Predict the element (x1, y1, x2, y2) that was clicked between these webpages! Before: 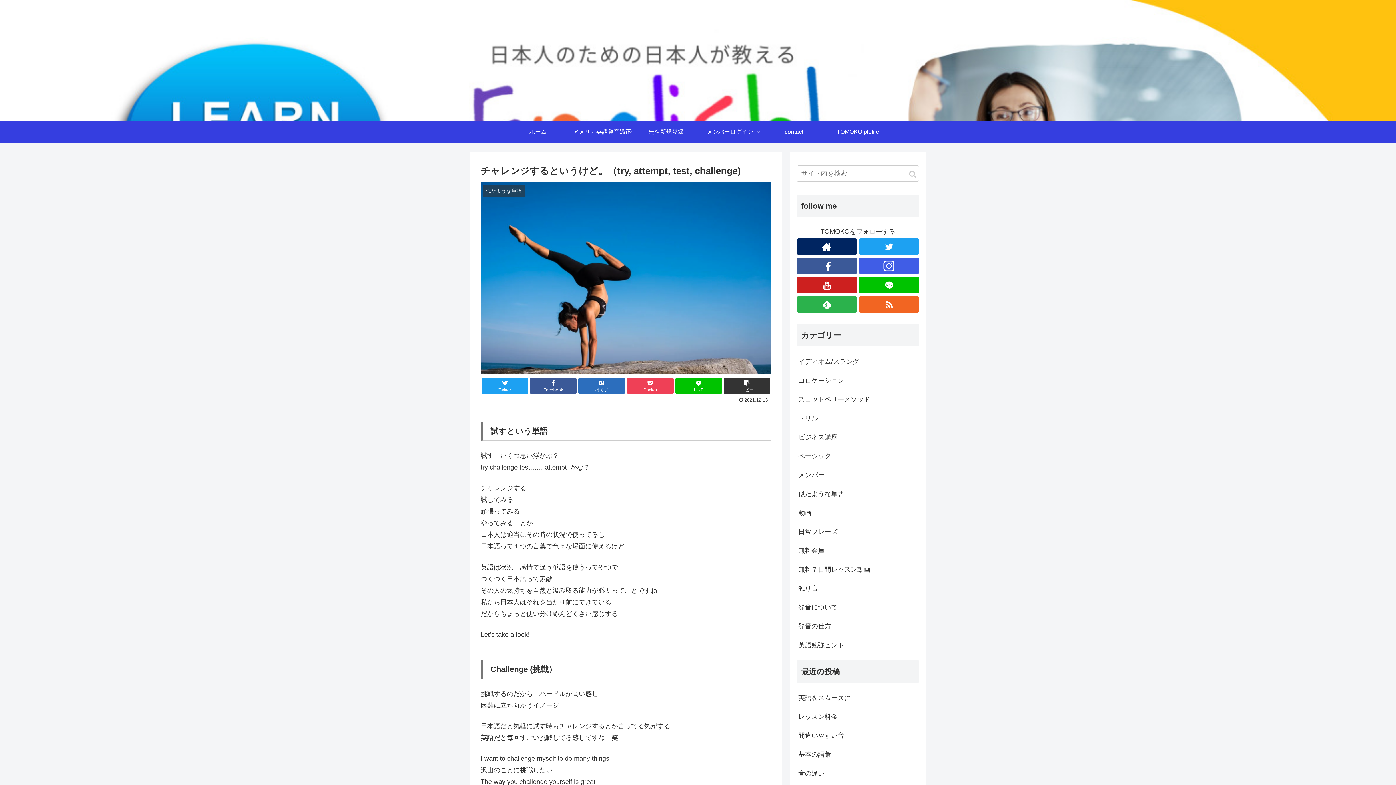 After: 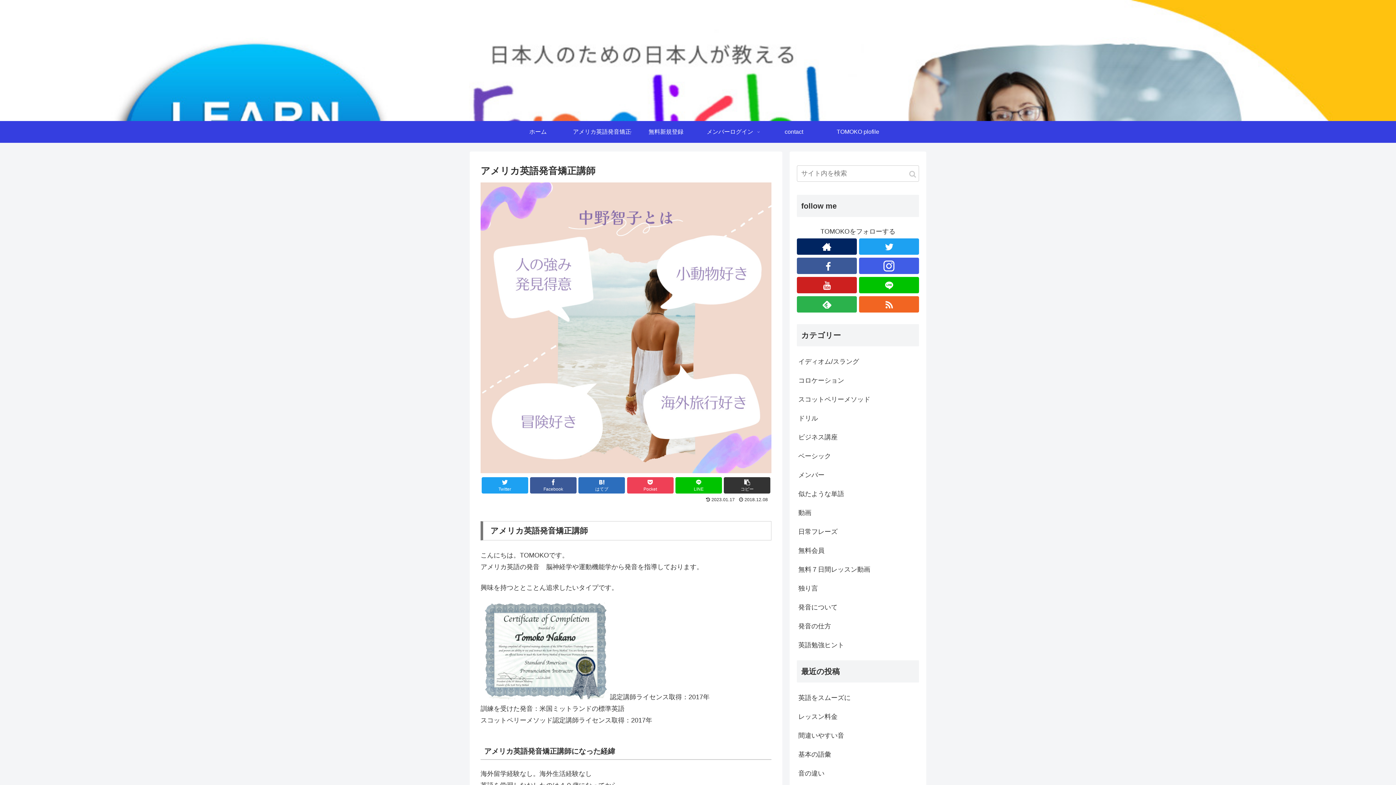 Action: bbox: (826, 121, 890, 142) label: TOMOKO plofile